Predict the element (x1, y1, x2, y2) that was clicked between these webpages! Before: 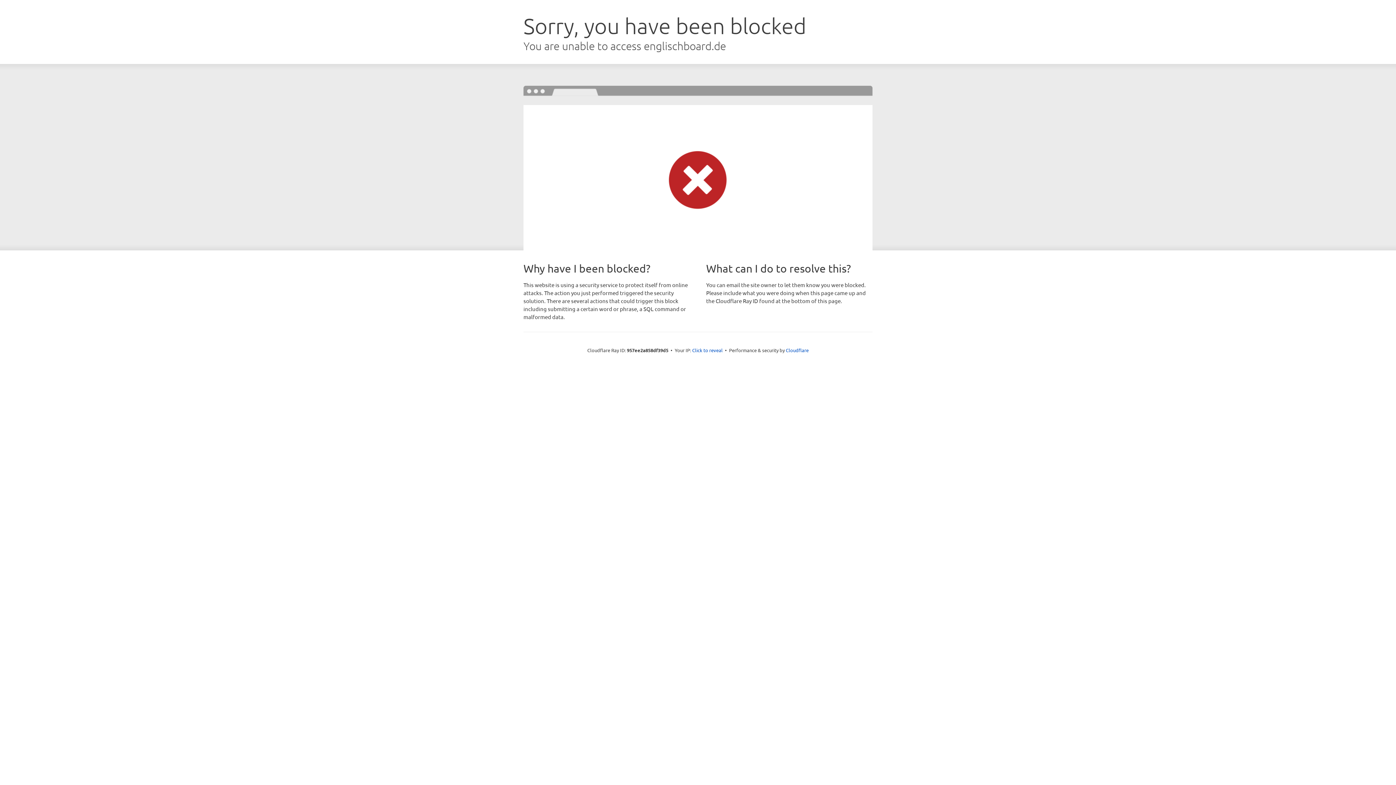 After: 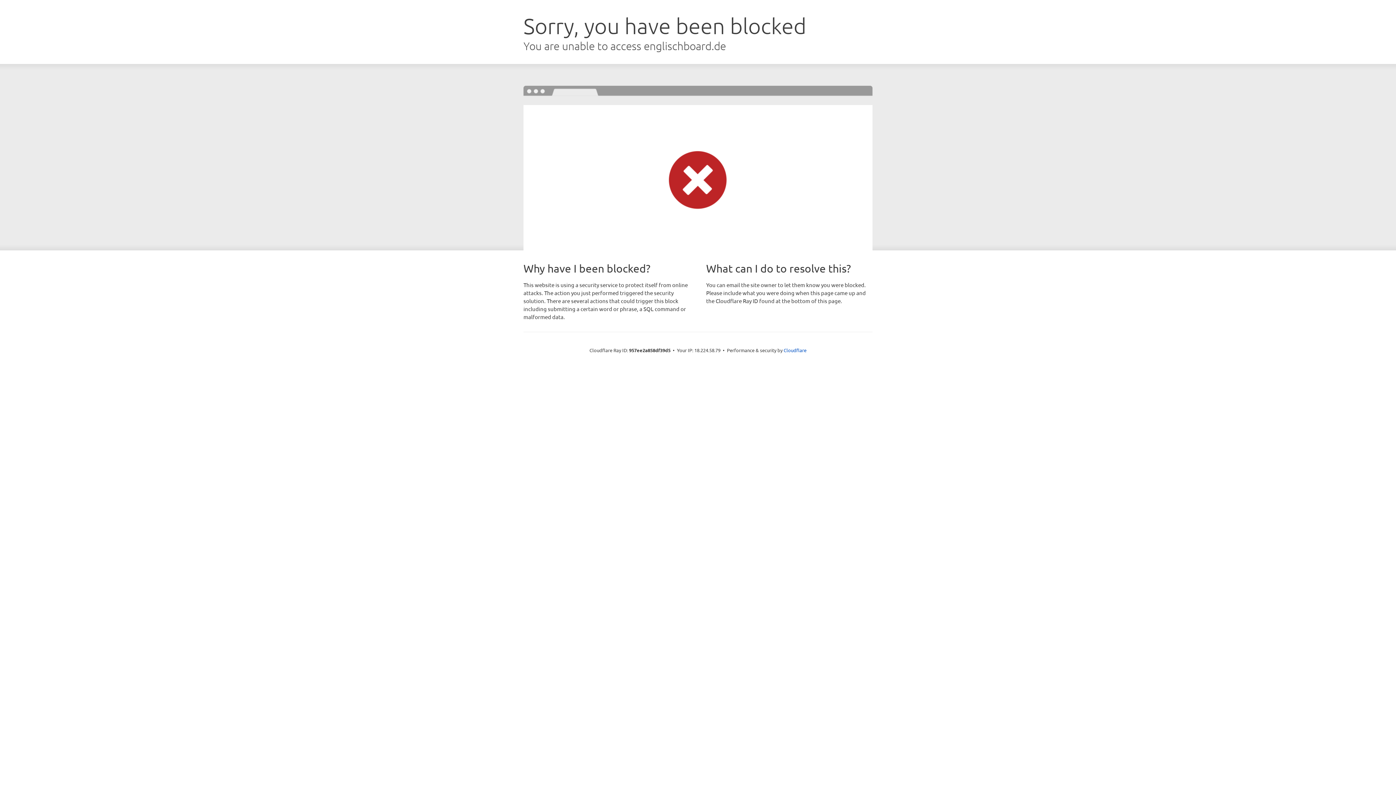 Action: label: Click to reveal bbox: (692, 346, 722, 353)